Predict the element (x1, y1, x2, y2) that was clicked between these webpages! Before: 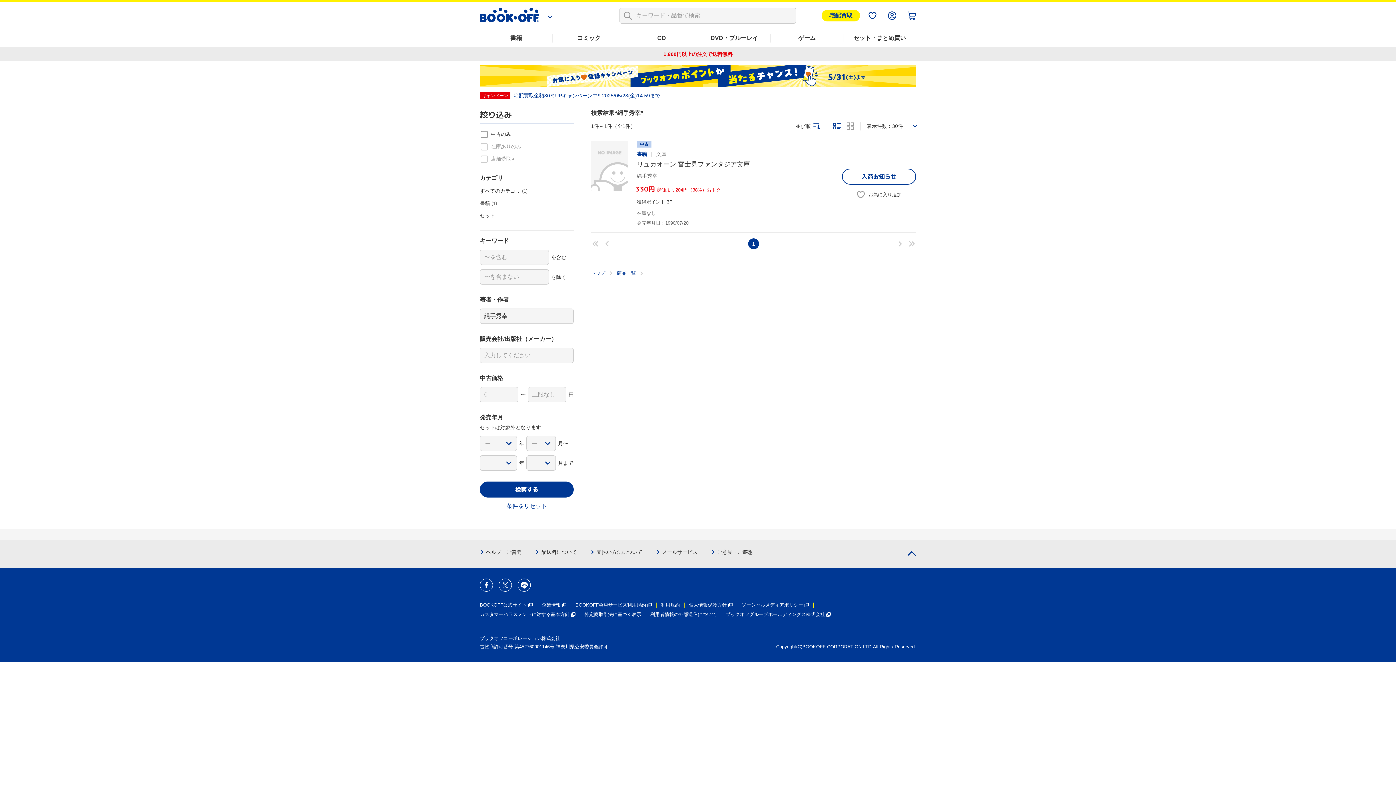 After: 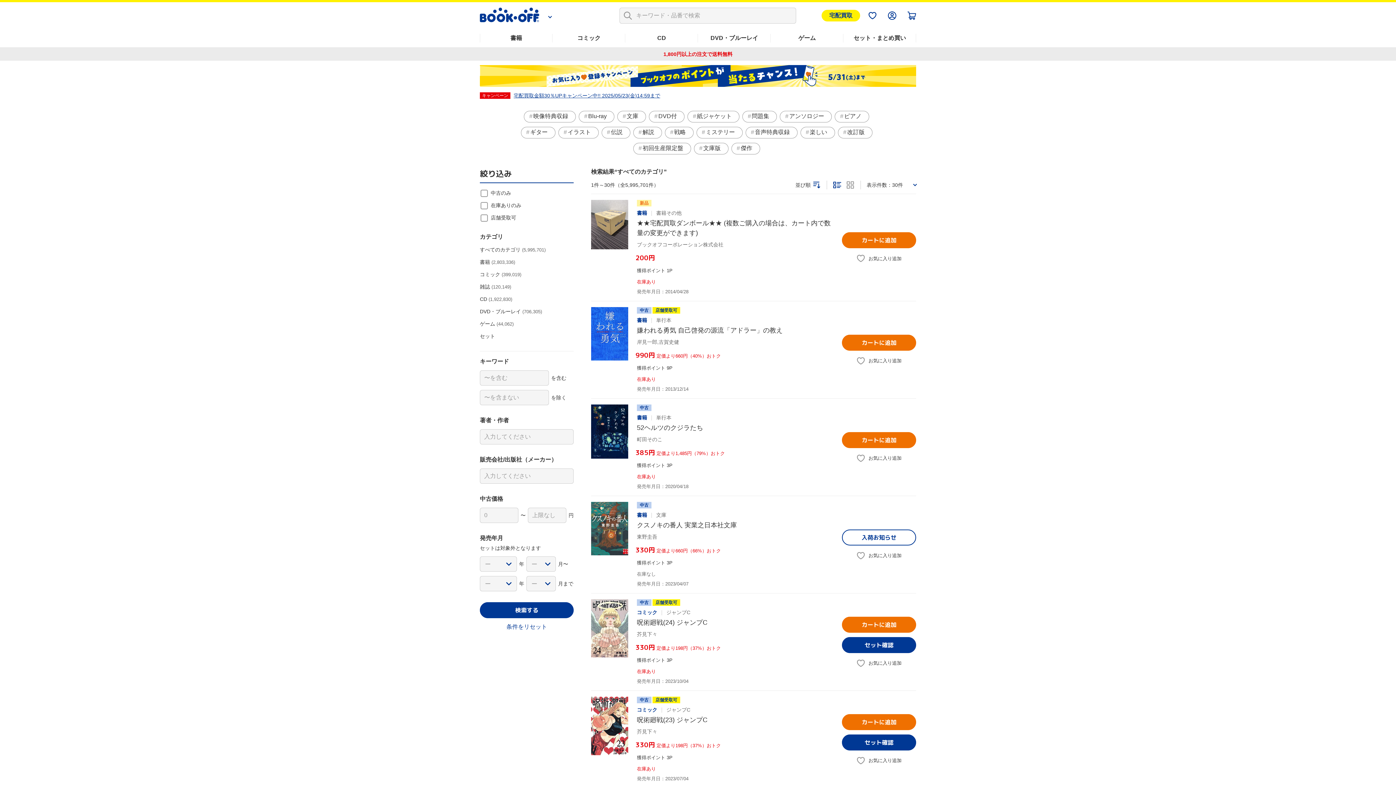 Action: bbox: (617, 269, 636, 276) label: 商品一覧